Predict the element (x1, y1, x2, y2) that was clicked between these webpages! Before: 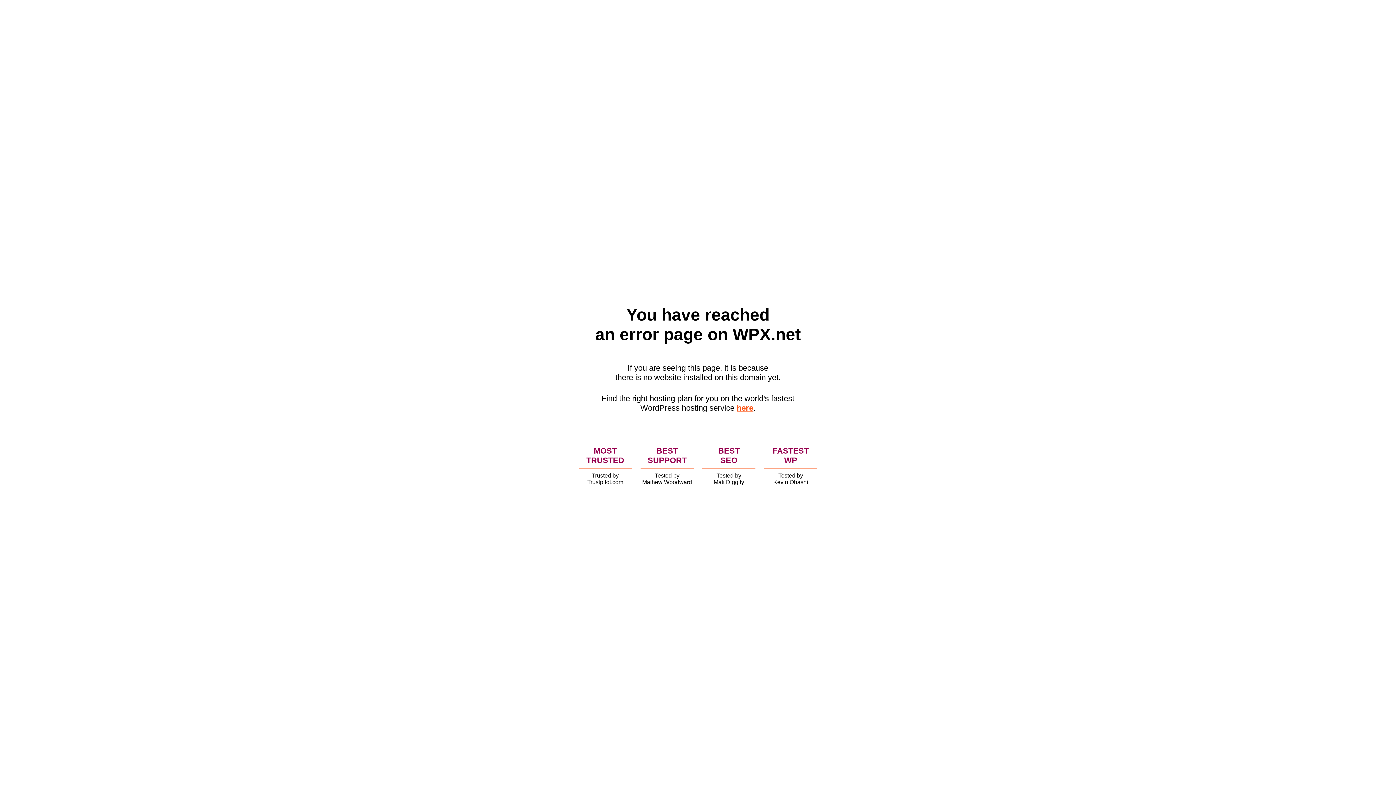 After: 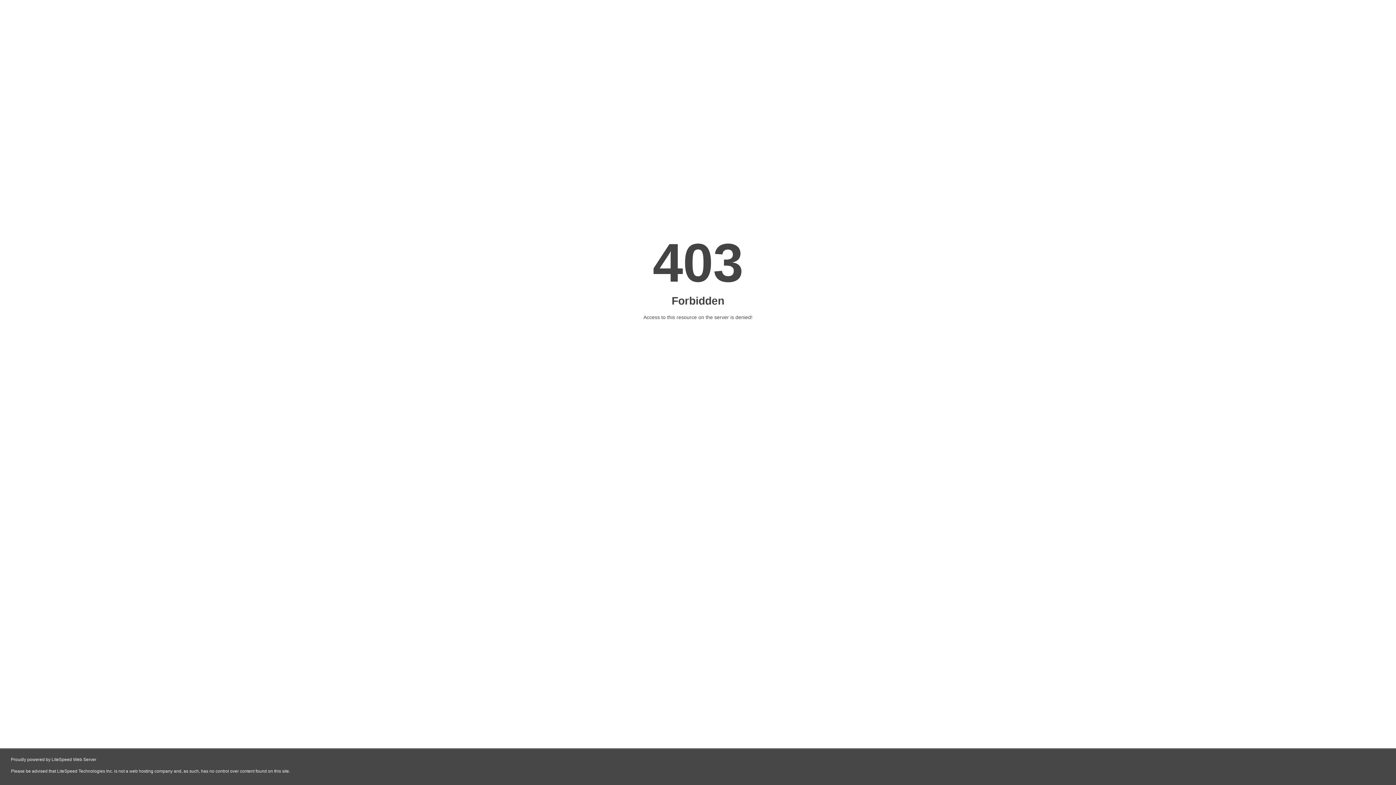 Action: label: here bbox: (736, 403, 753, 412)